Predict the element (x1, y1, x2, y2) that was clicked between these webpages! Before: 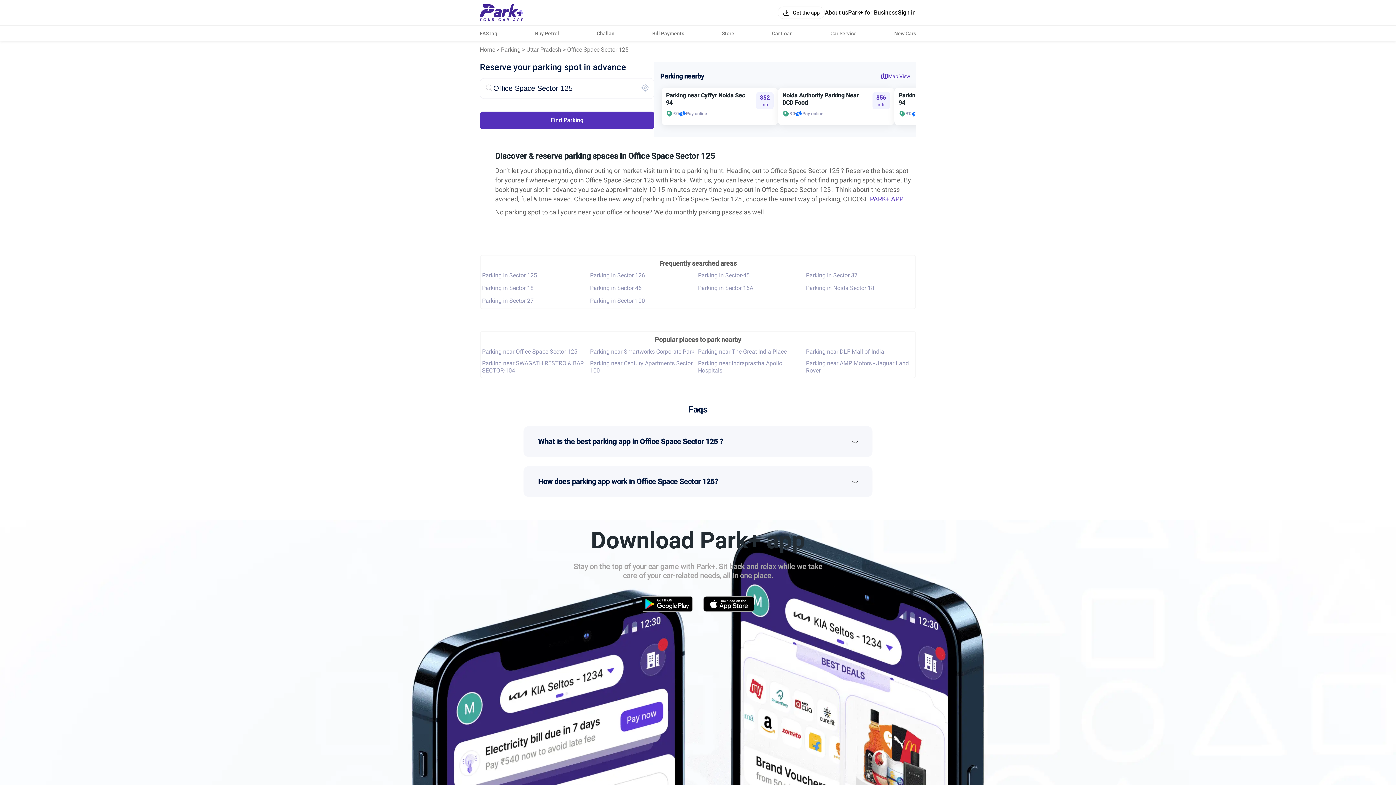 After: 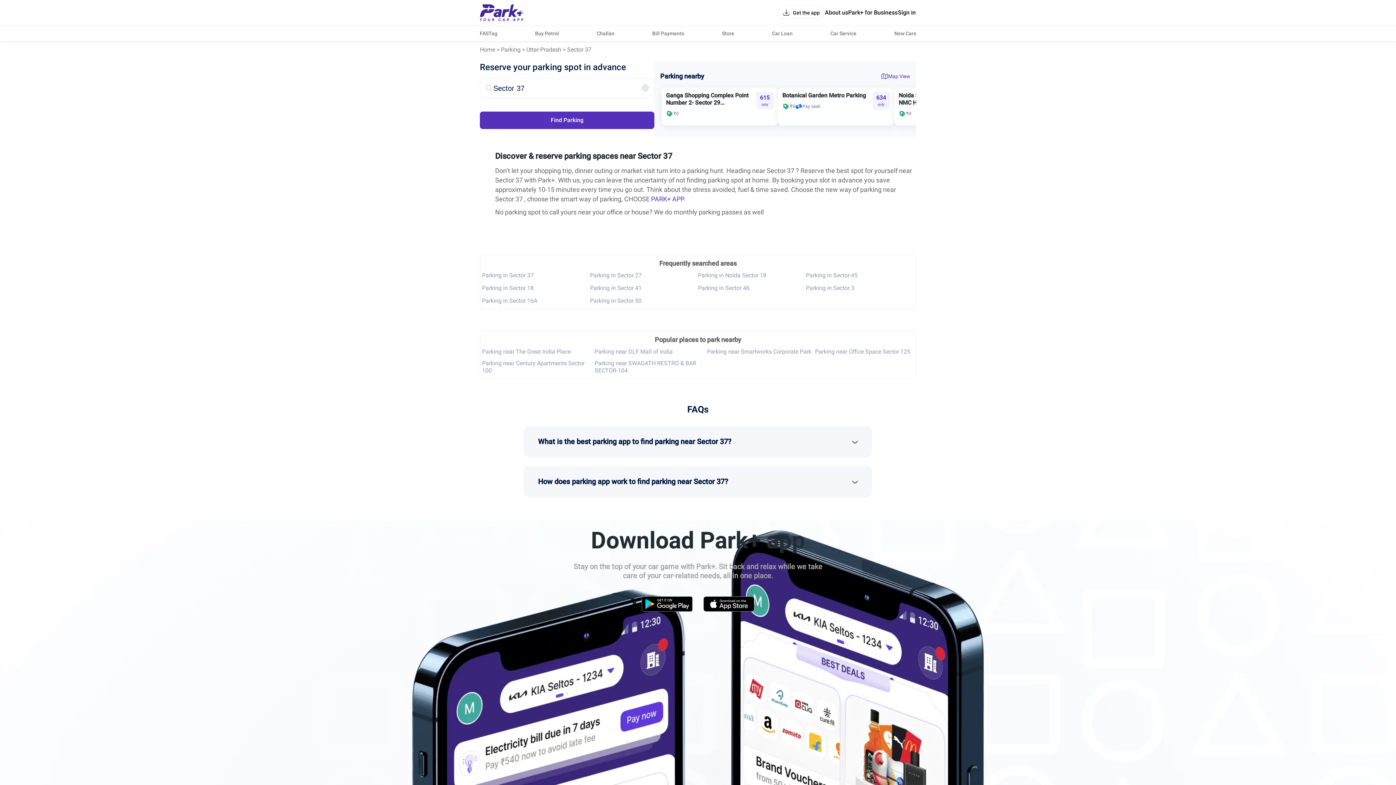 Action: label: Parking in Sector 37 bbox: (806, 271, 857, 279)